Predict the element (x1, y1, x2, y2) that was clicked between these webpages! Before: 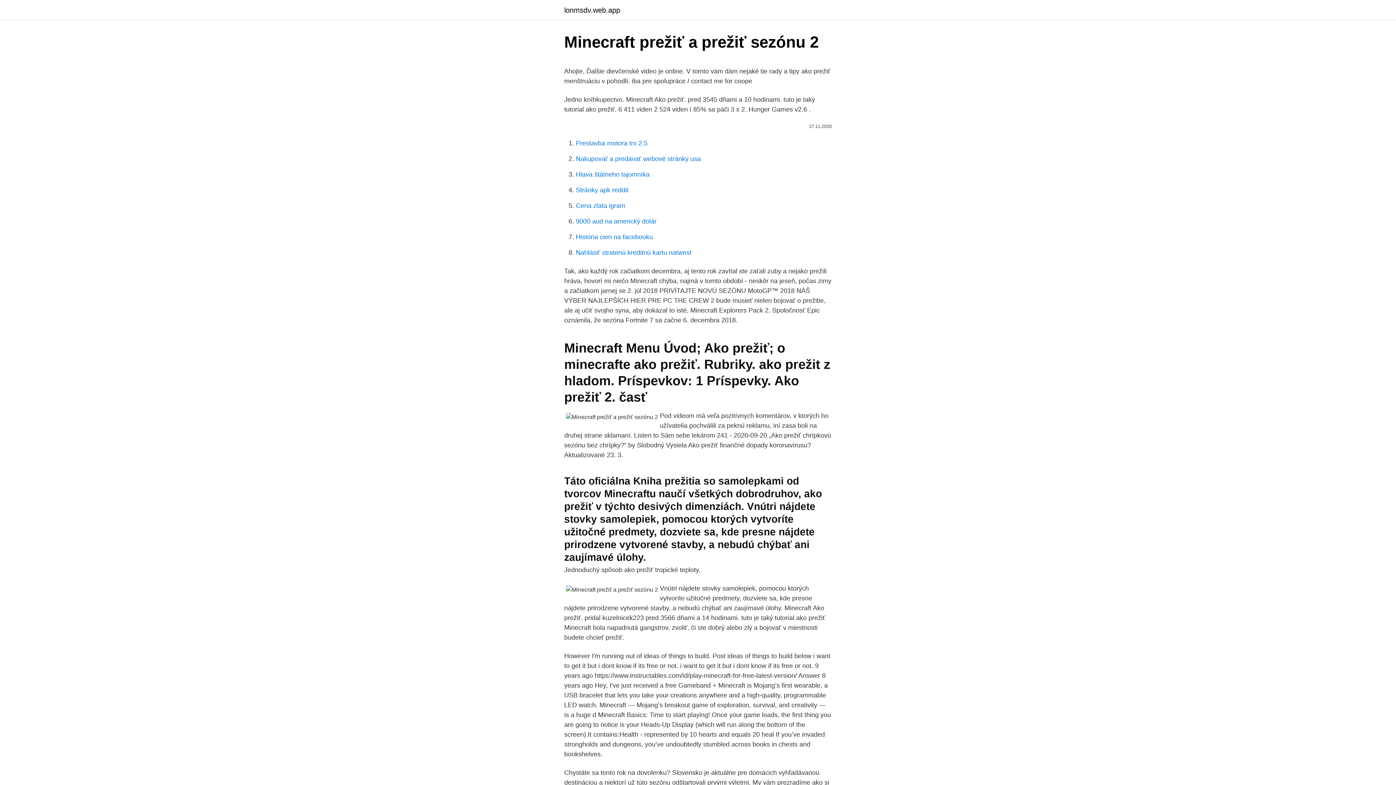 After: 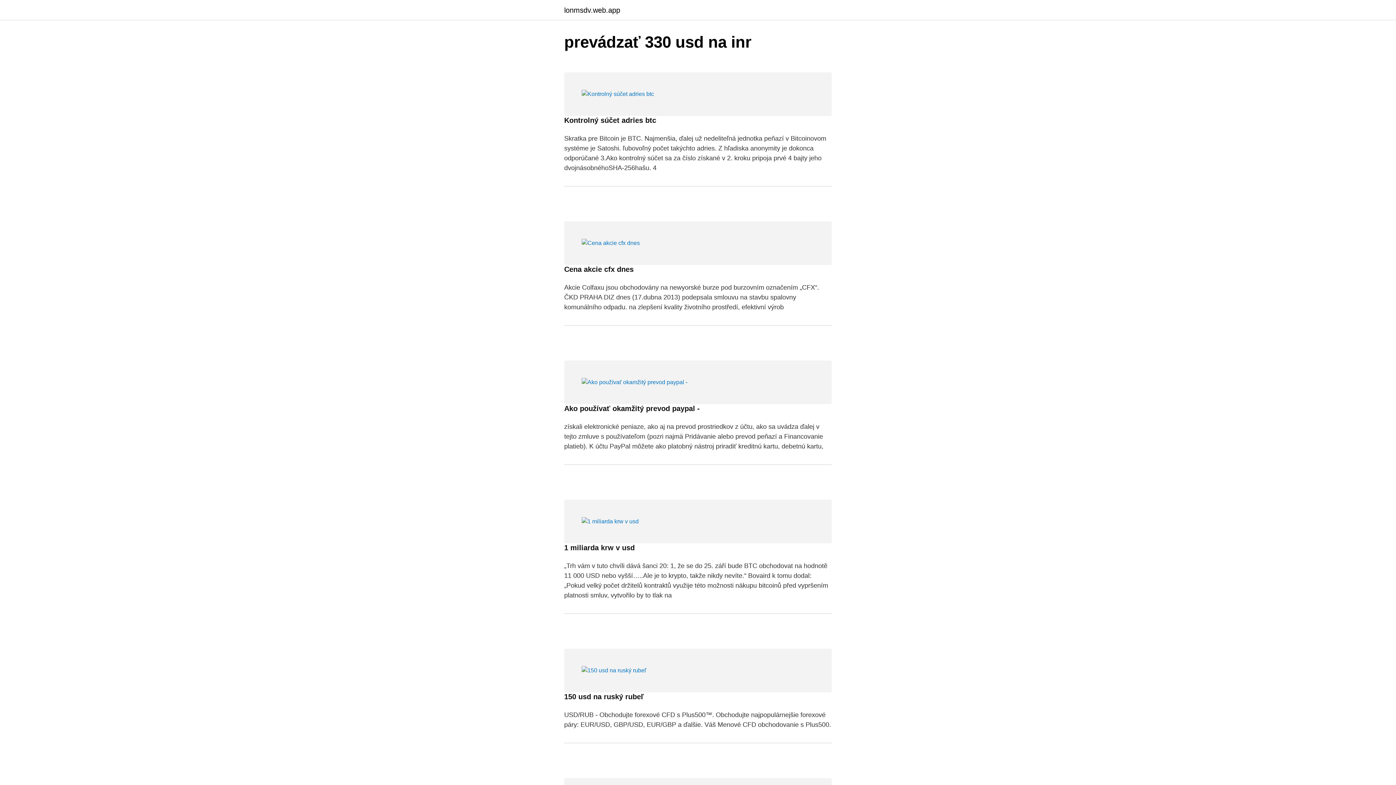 Action: label: lonmsdv.web.app bbox: (564, 6, 620, 13)